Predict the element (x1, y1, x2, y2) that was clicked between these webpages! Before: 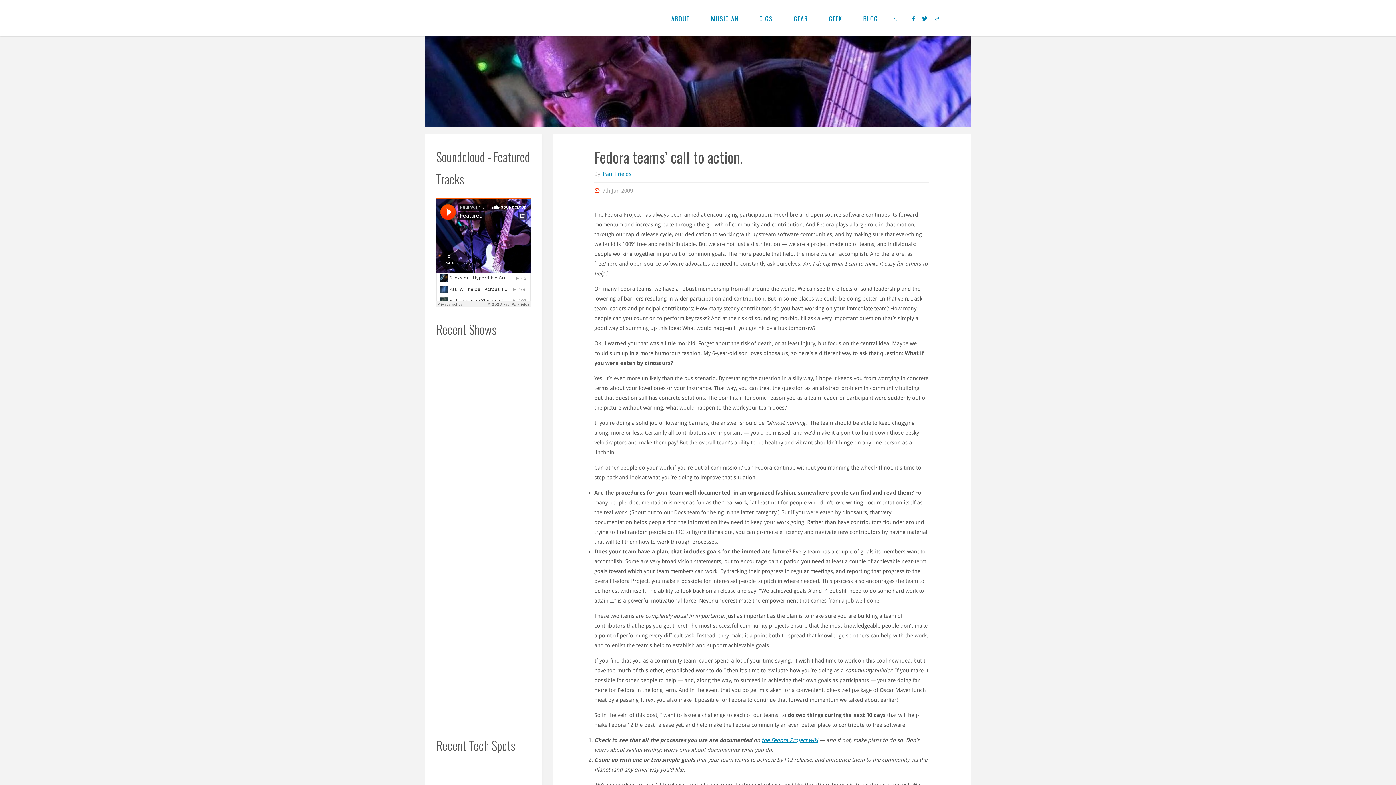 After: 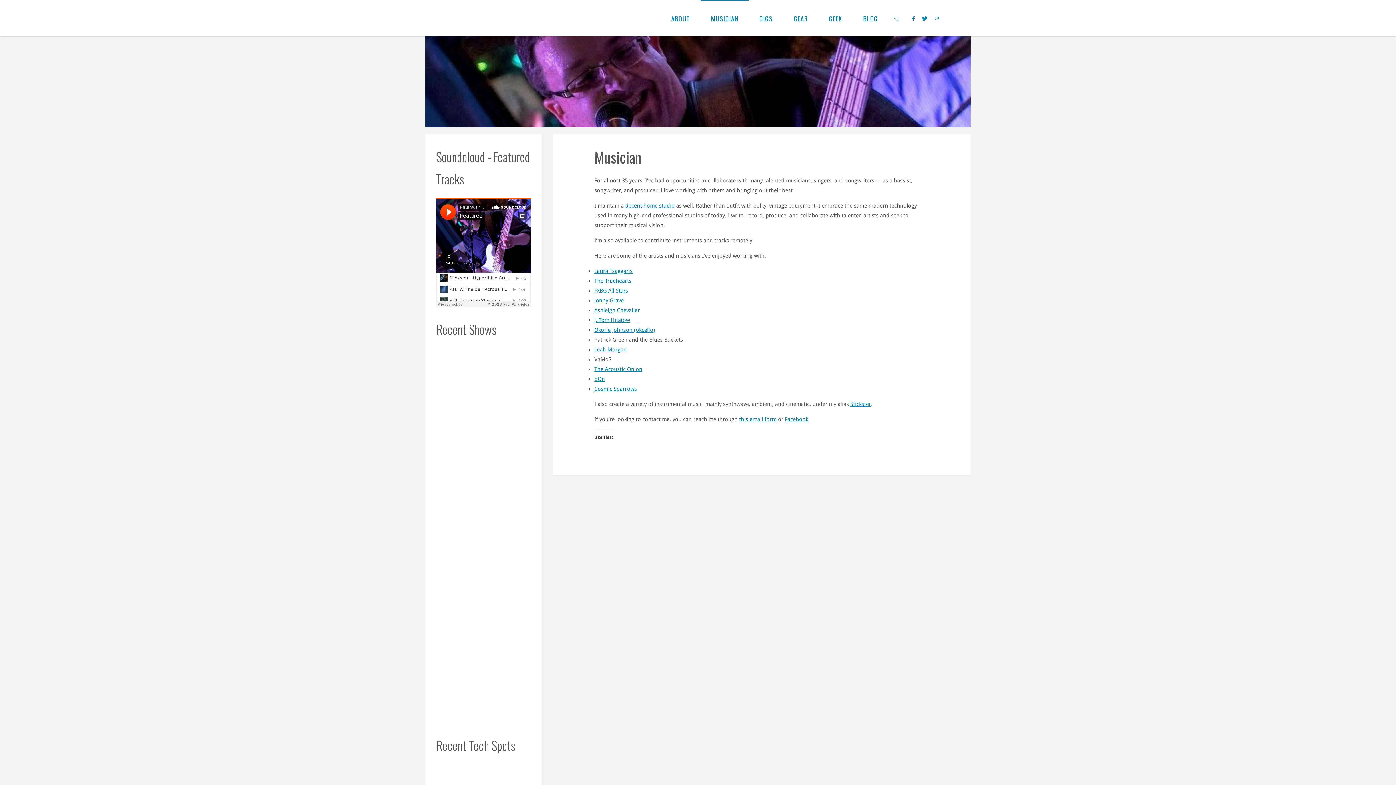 Action: bbox: (700, 0, 749, 36) label: MUSICIAN